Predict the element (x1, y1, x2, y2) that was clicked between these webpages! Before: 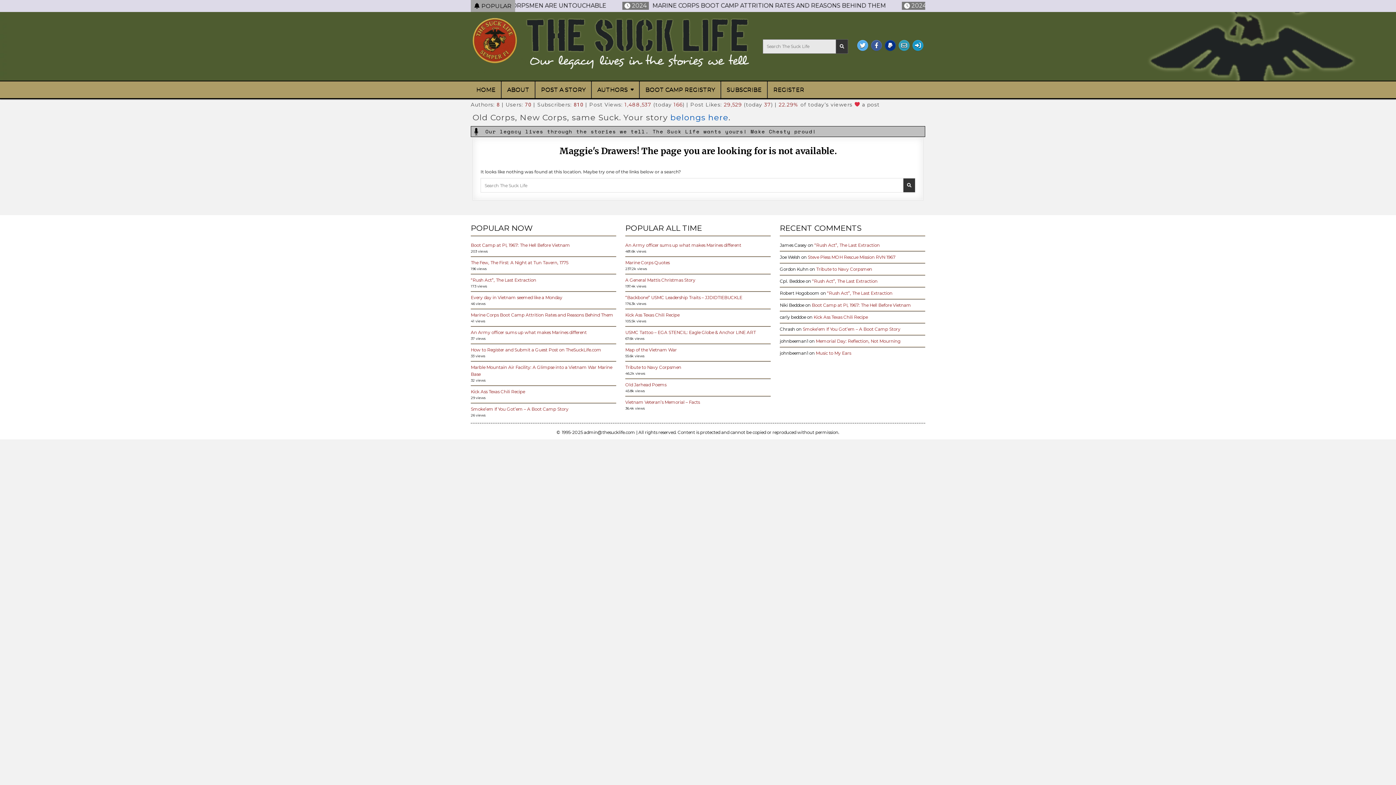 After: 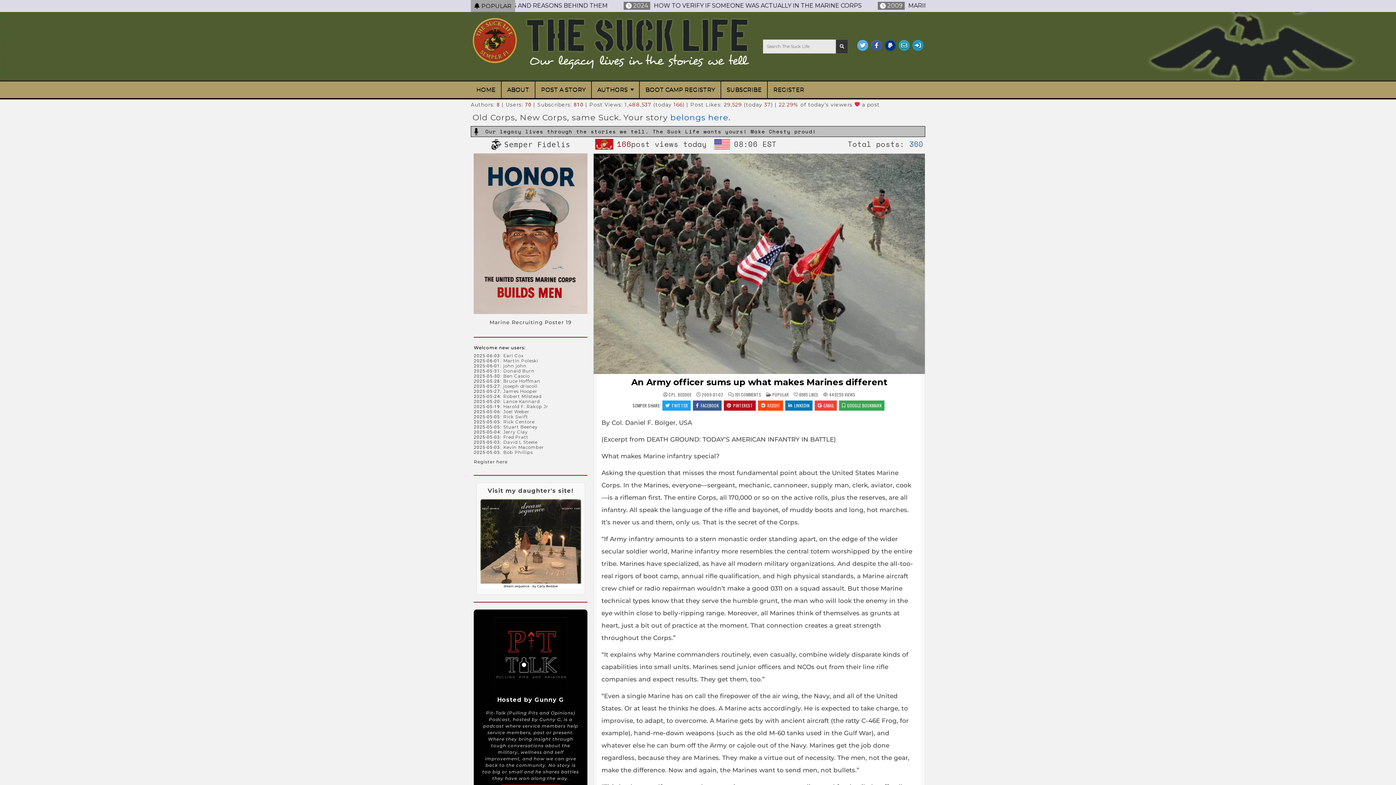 Action: label: An Army officer sums up what makes Marines different bbox: (625, 242, 741, 248)